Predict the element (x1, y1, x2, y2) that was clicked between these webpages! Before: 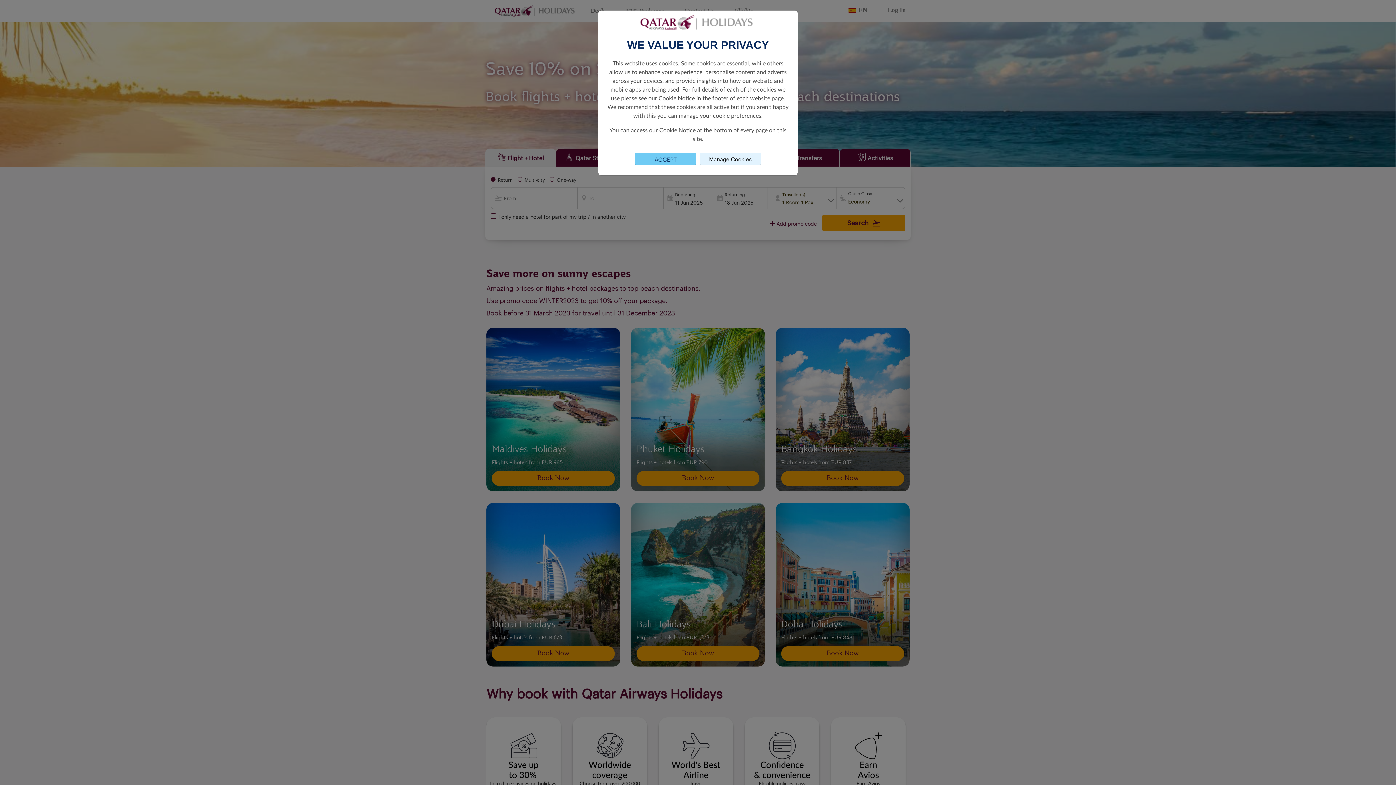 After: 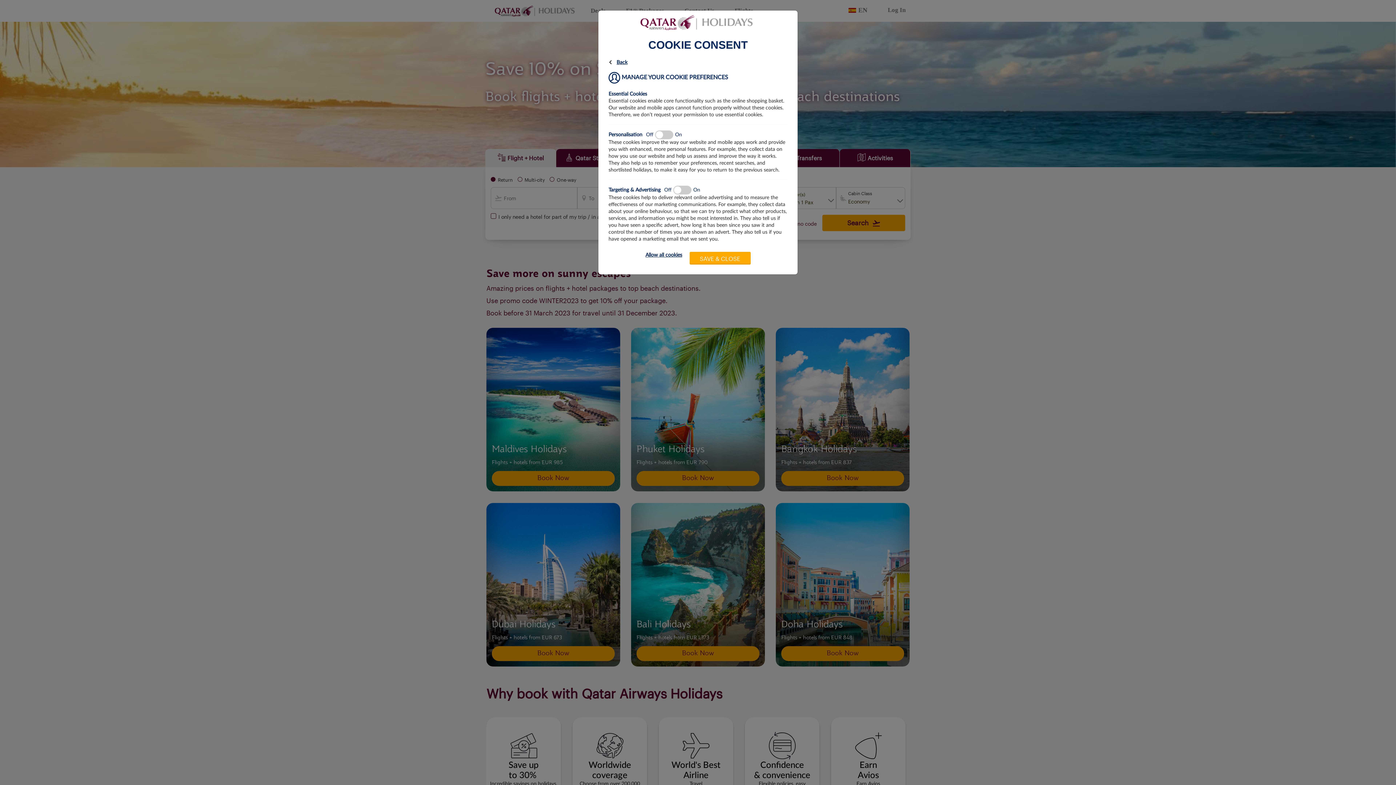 Action: bbox: (700, 152, 761, 165) label: Manage Cookies